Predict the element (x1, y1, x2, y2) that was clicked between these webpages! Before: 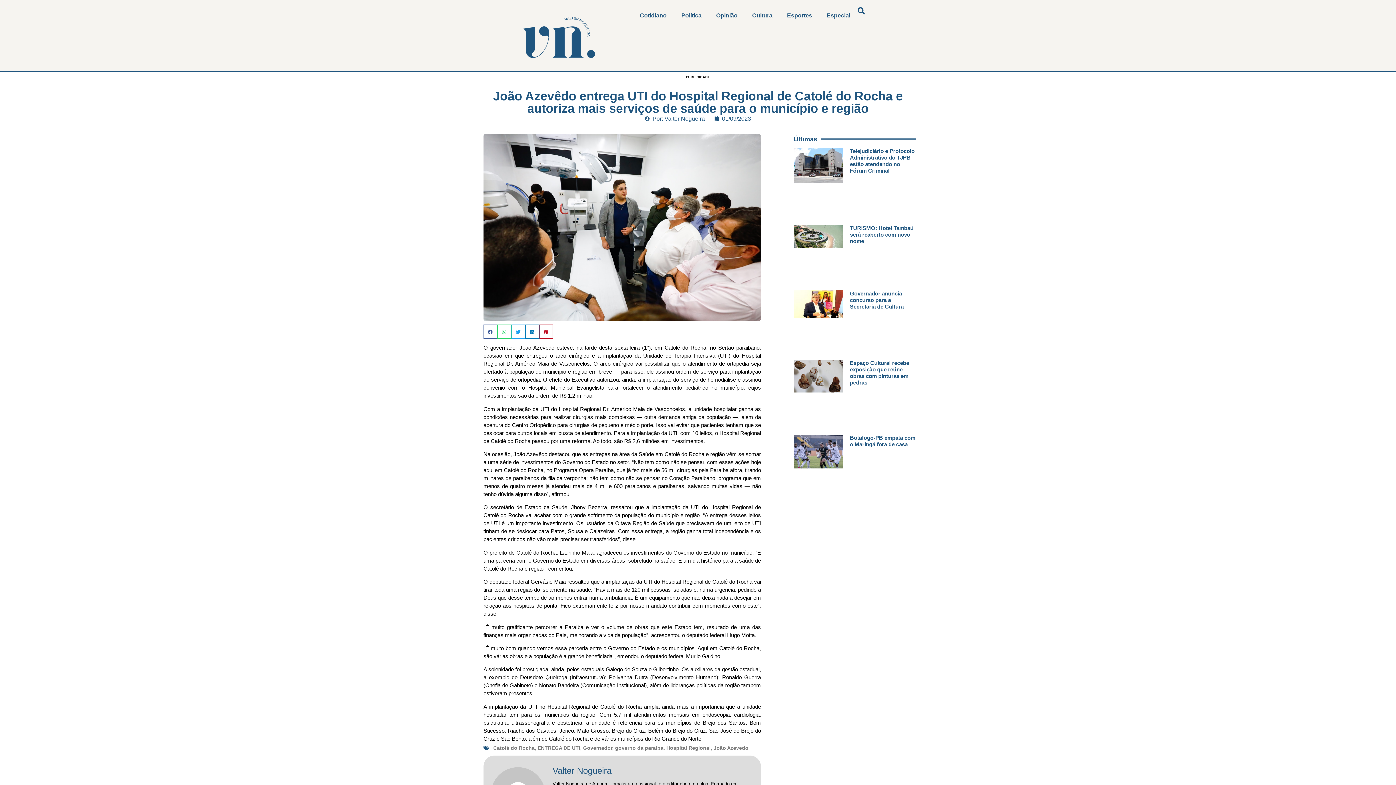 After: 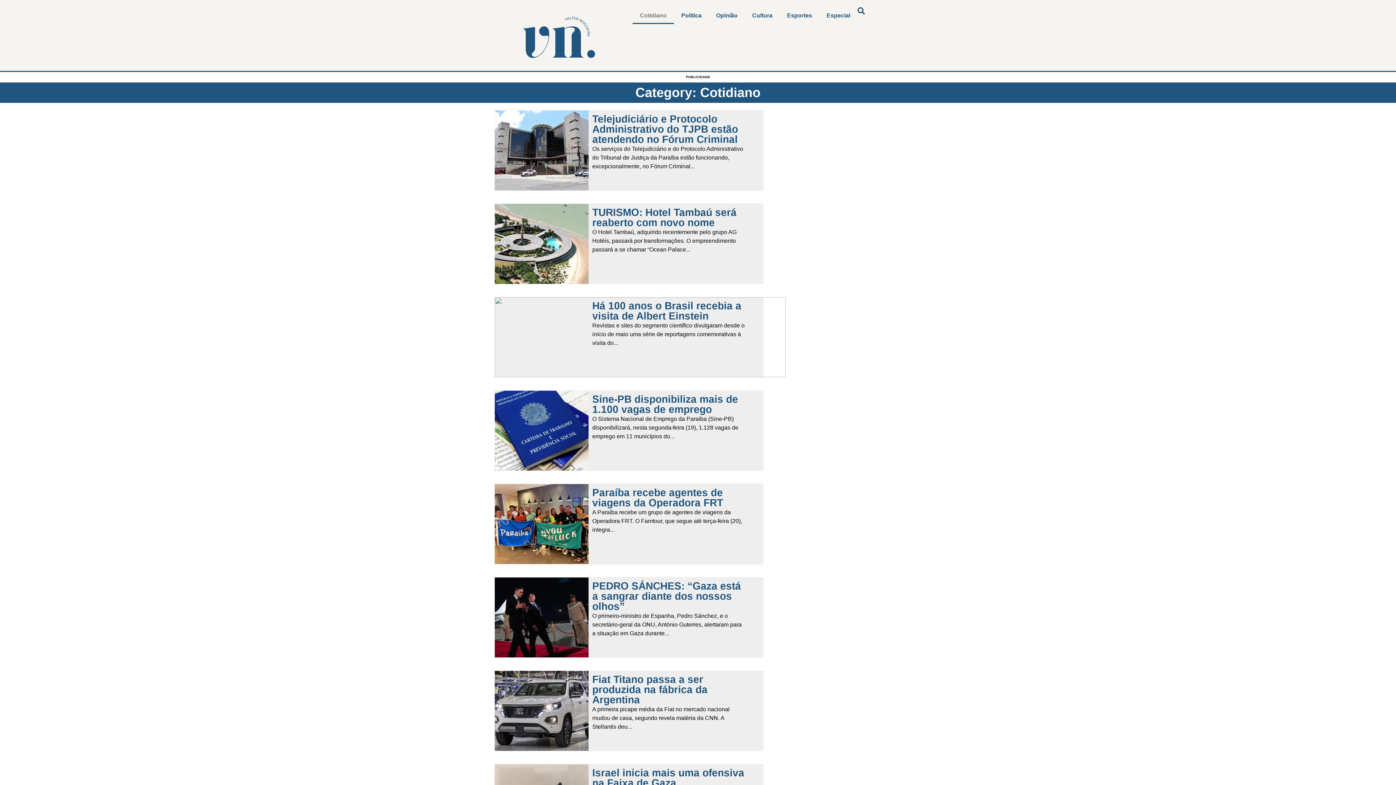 Action: bbox: (632, 7, 674, 24) label: Cotidiano